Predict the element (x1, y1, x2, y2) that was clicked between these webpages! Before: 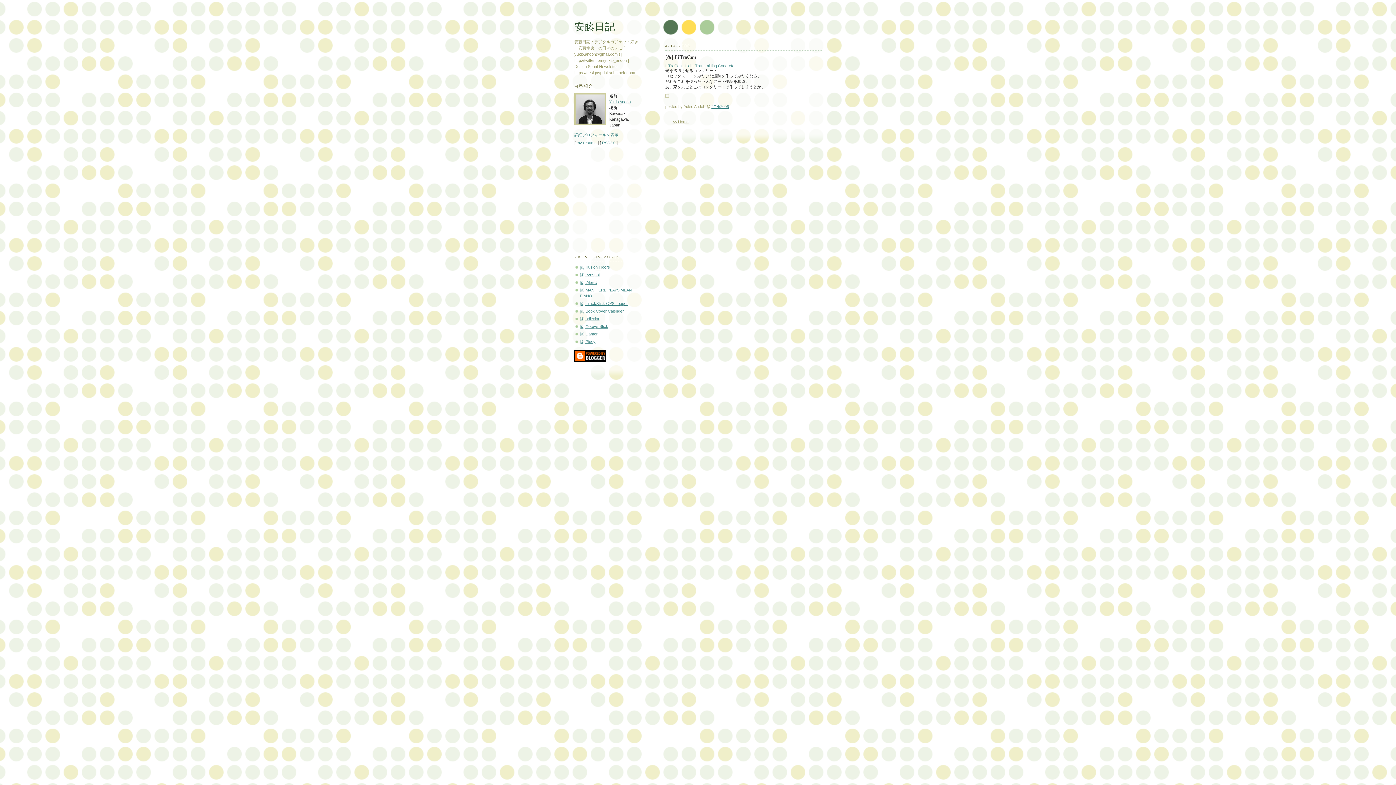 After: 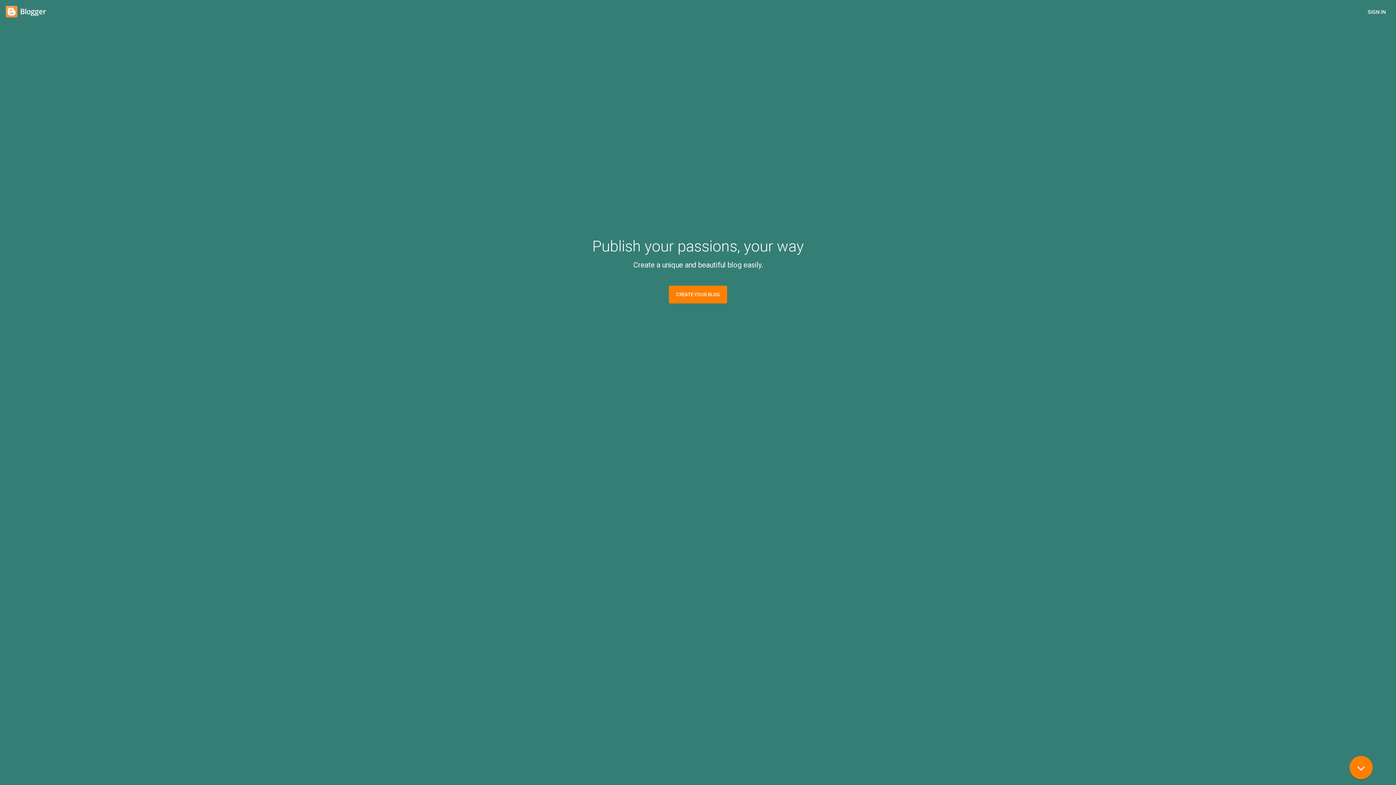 Action: bbox: (574, 358, 606, 362)